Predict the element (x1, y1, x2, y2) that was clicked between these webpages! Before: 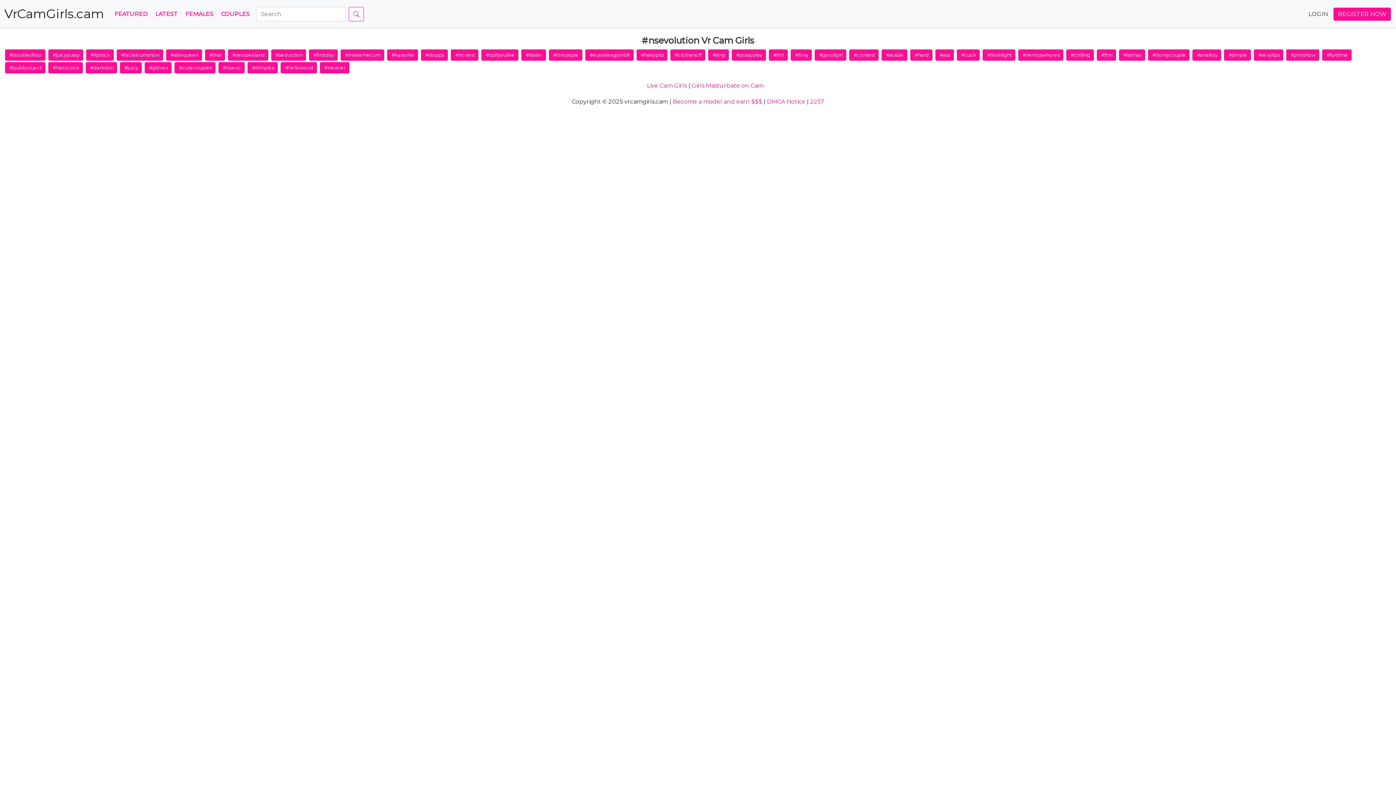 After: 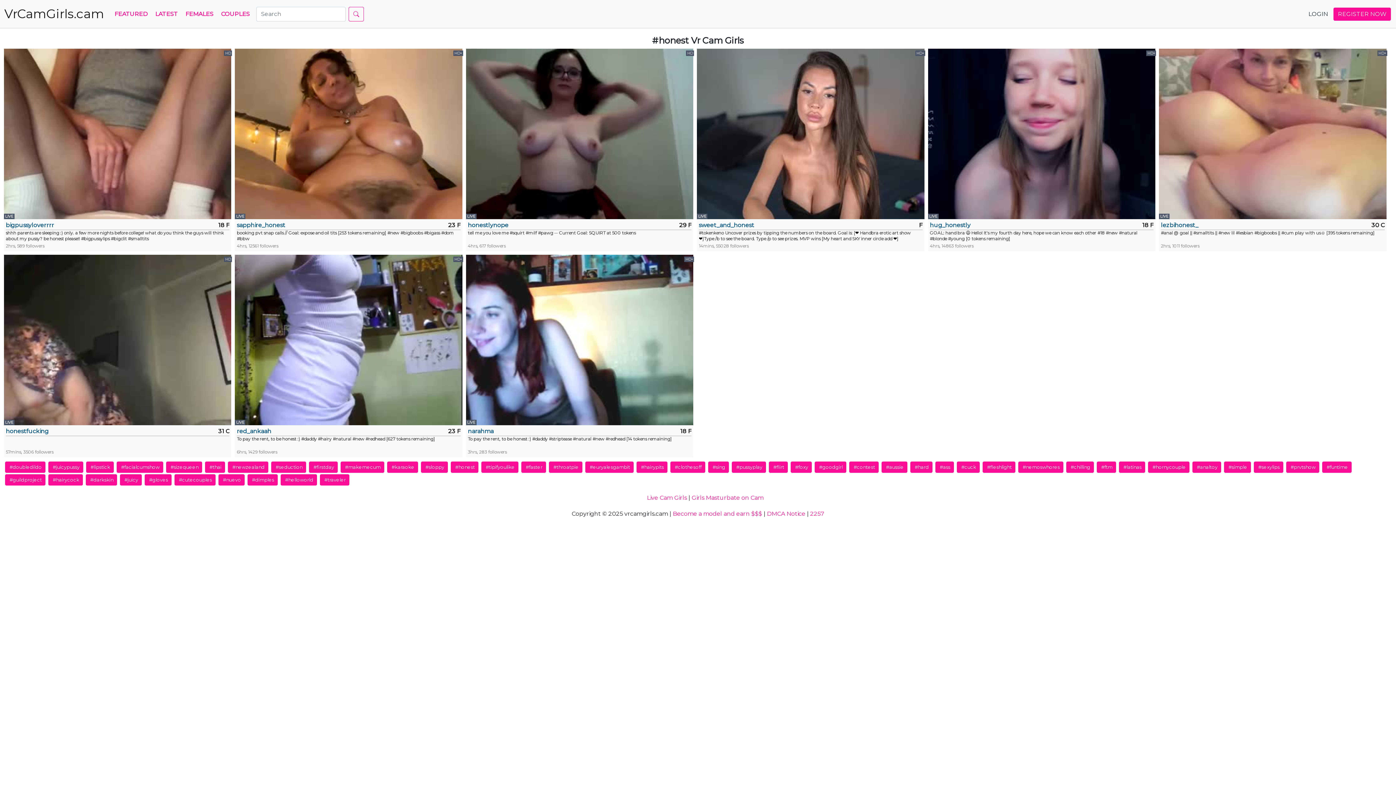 Action: label: #honest bbox: (450, 49, 478, 60)